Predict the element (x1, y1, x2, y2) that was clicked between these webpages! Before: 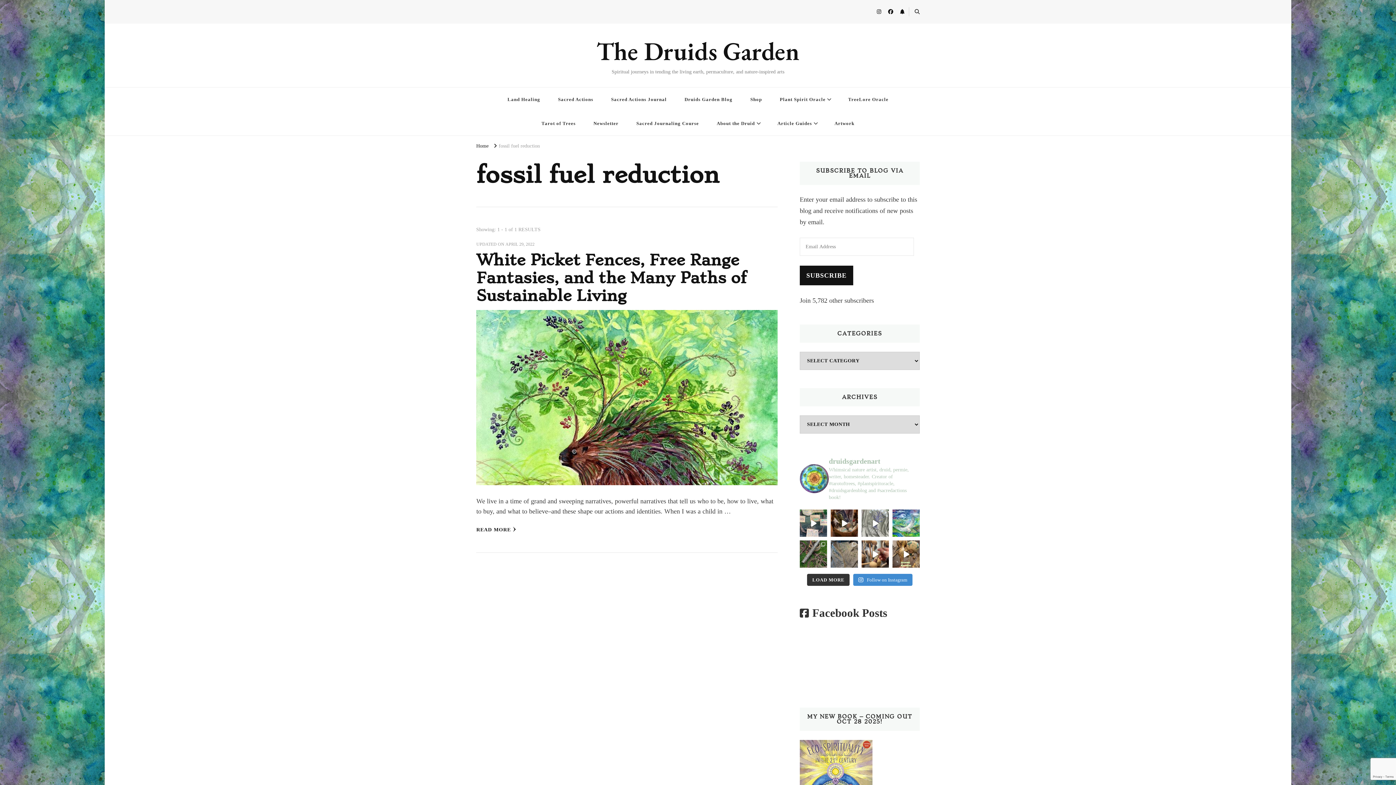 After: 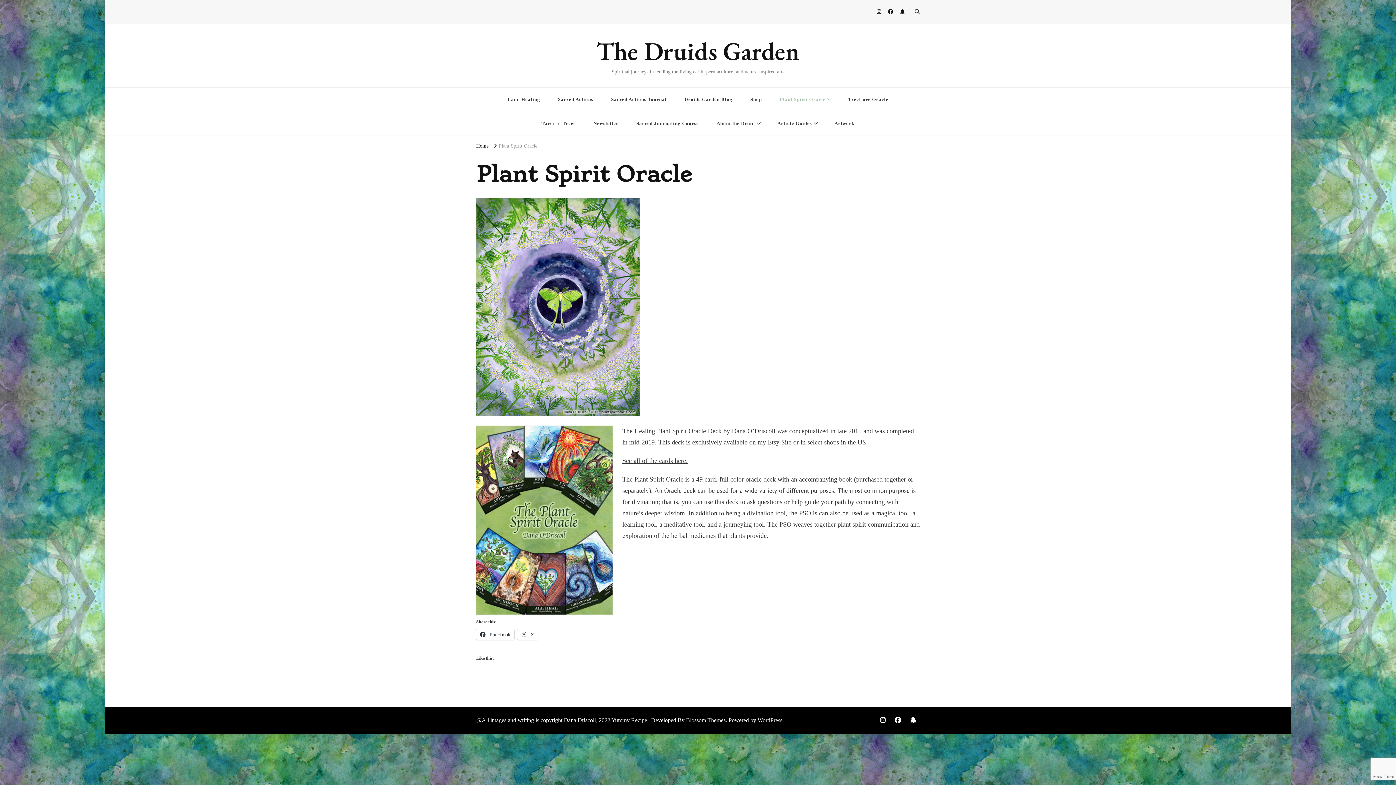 Action: label: Plant Spirit Oracle bbox: (772, 87, 838, 111)